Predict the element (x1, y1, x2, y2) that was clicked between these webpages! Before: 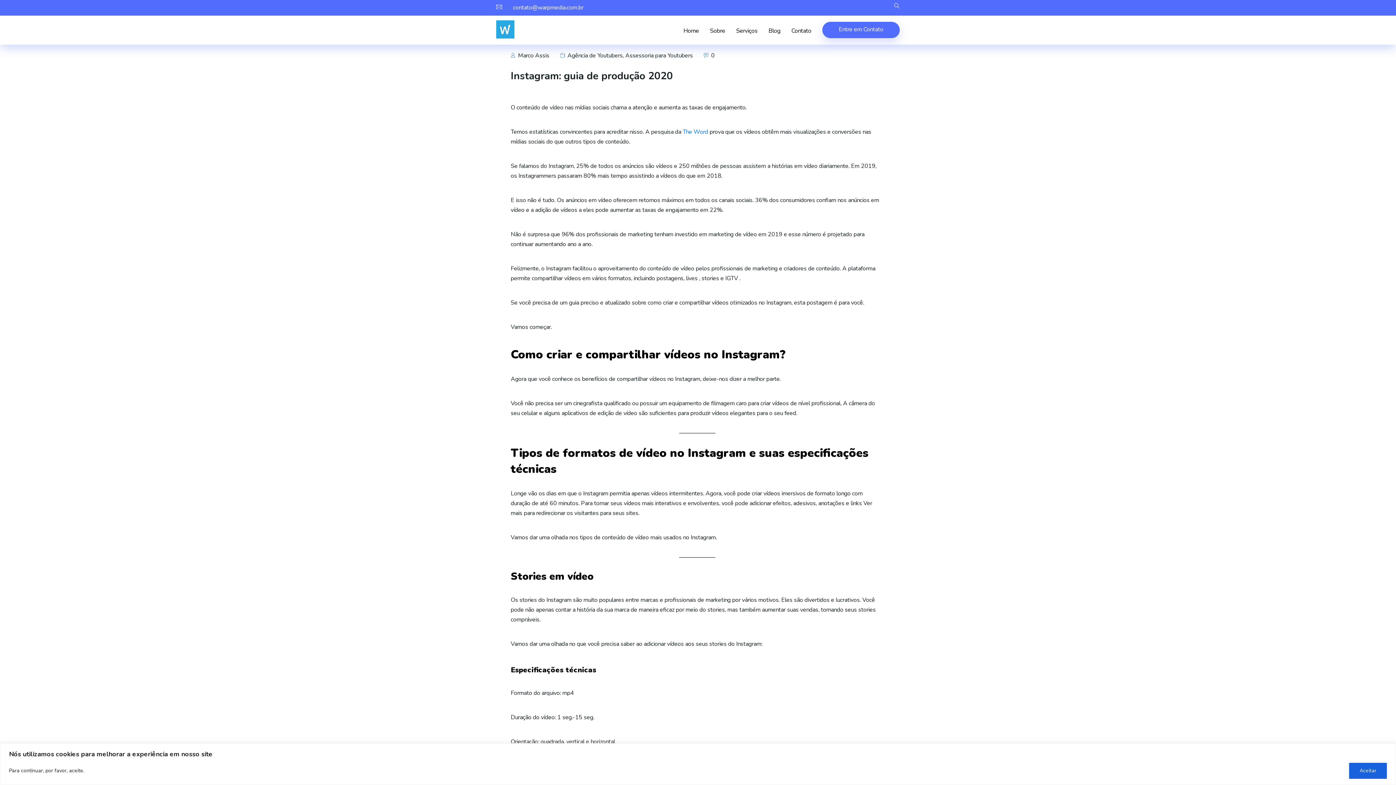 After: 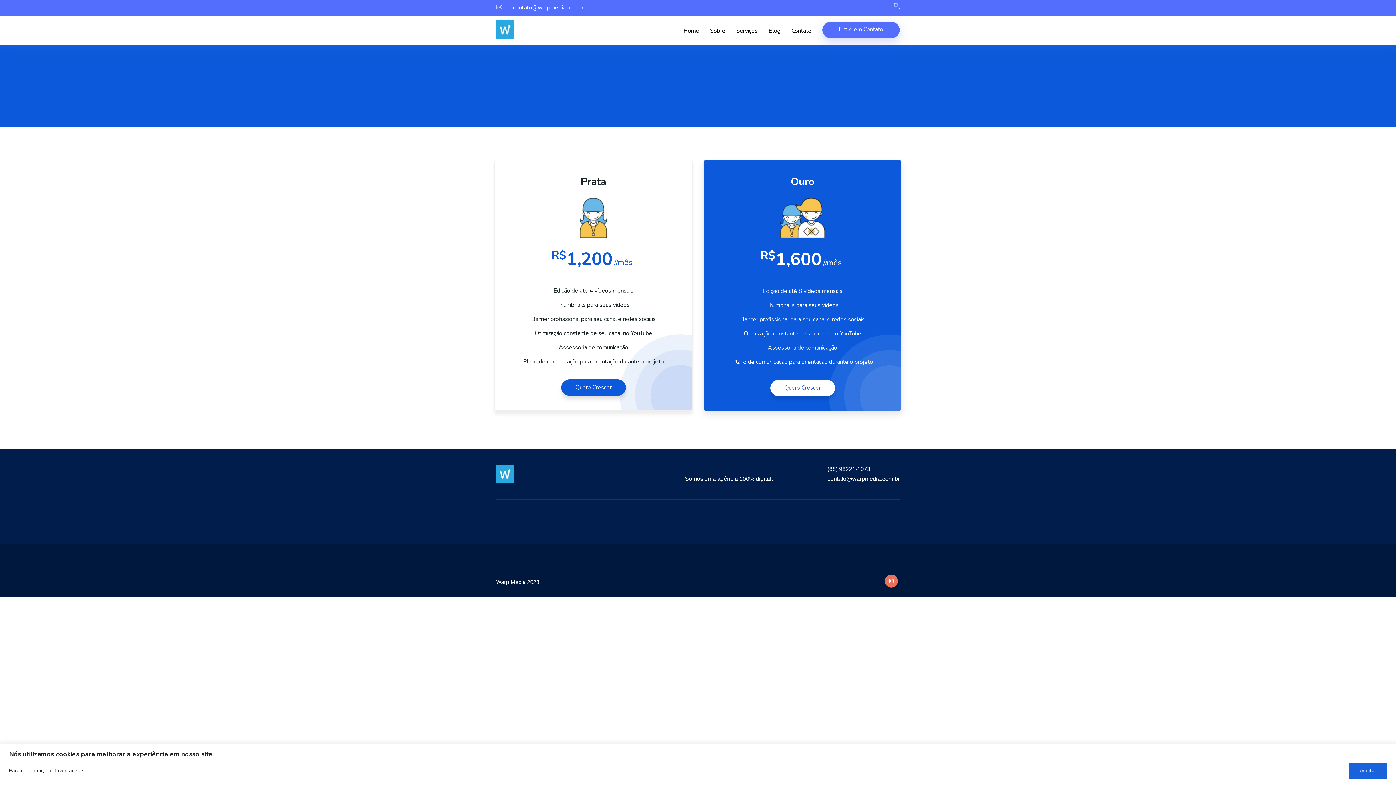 Action: bbox: (736, 15, 757, 46) label: Serviços